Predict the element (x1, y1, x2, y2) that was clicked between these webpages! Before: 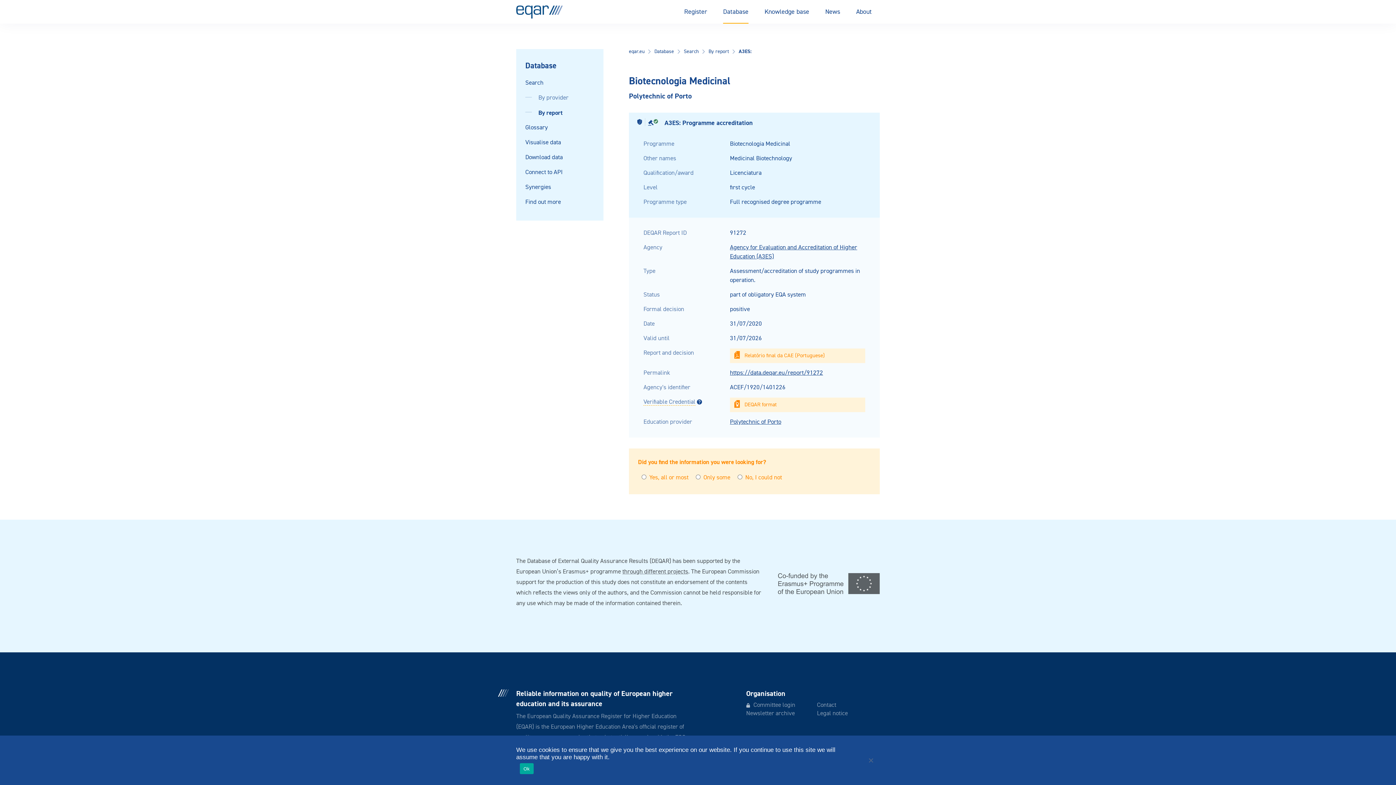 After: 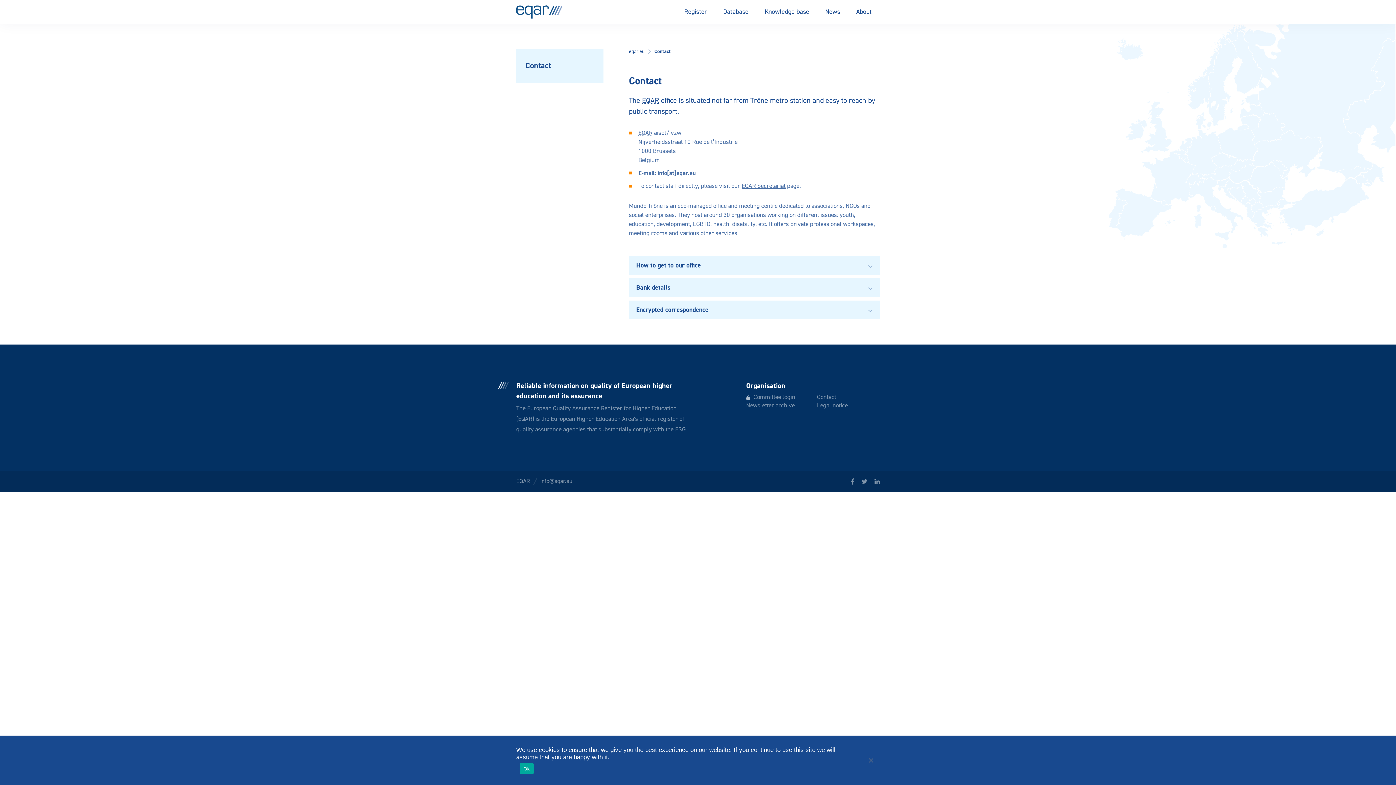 Action: bbox: (817, 702, 836, 708) label: Contact